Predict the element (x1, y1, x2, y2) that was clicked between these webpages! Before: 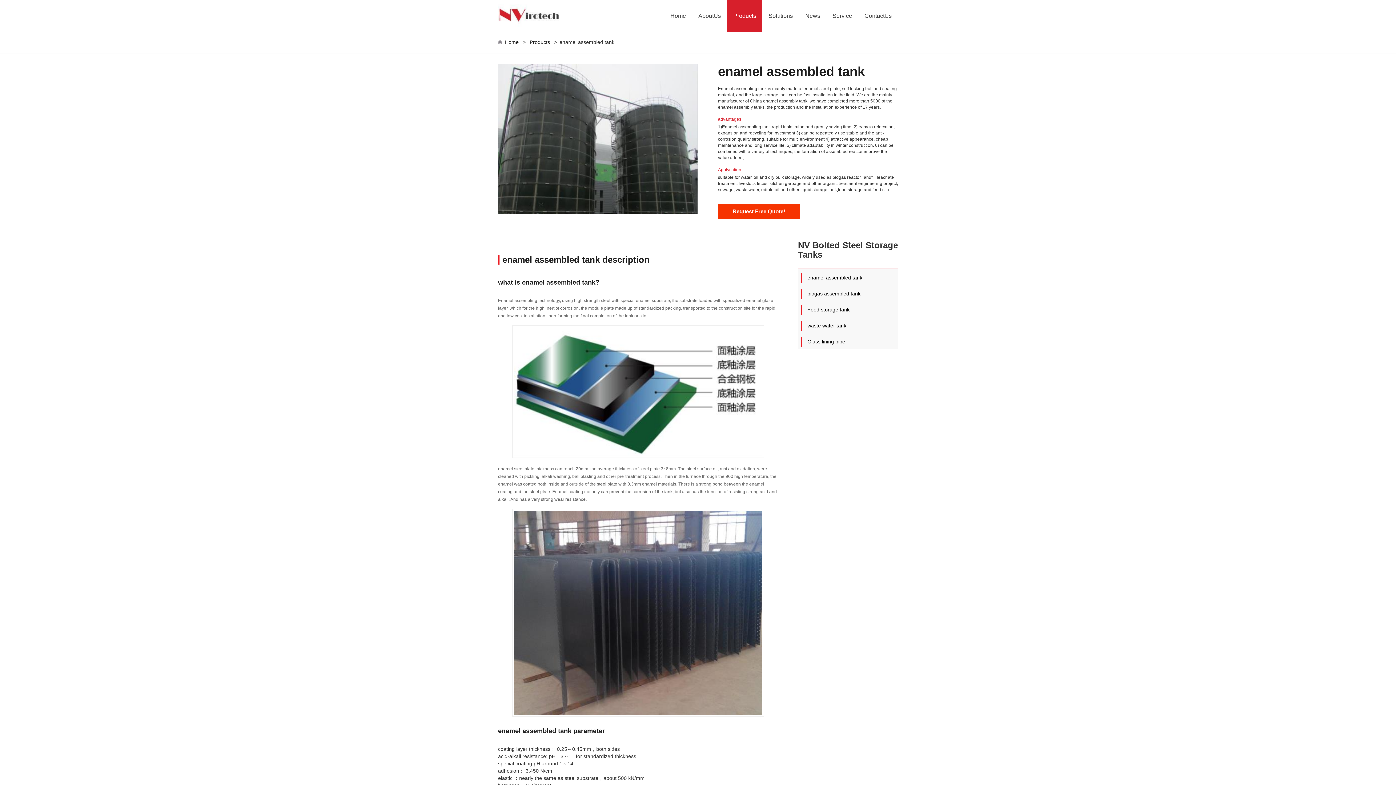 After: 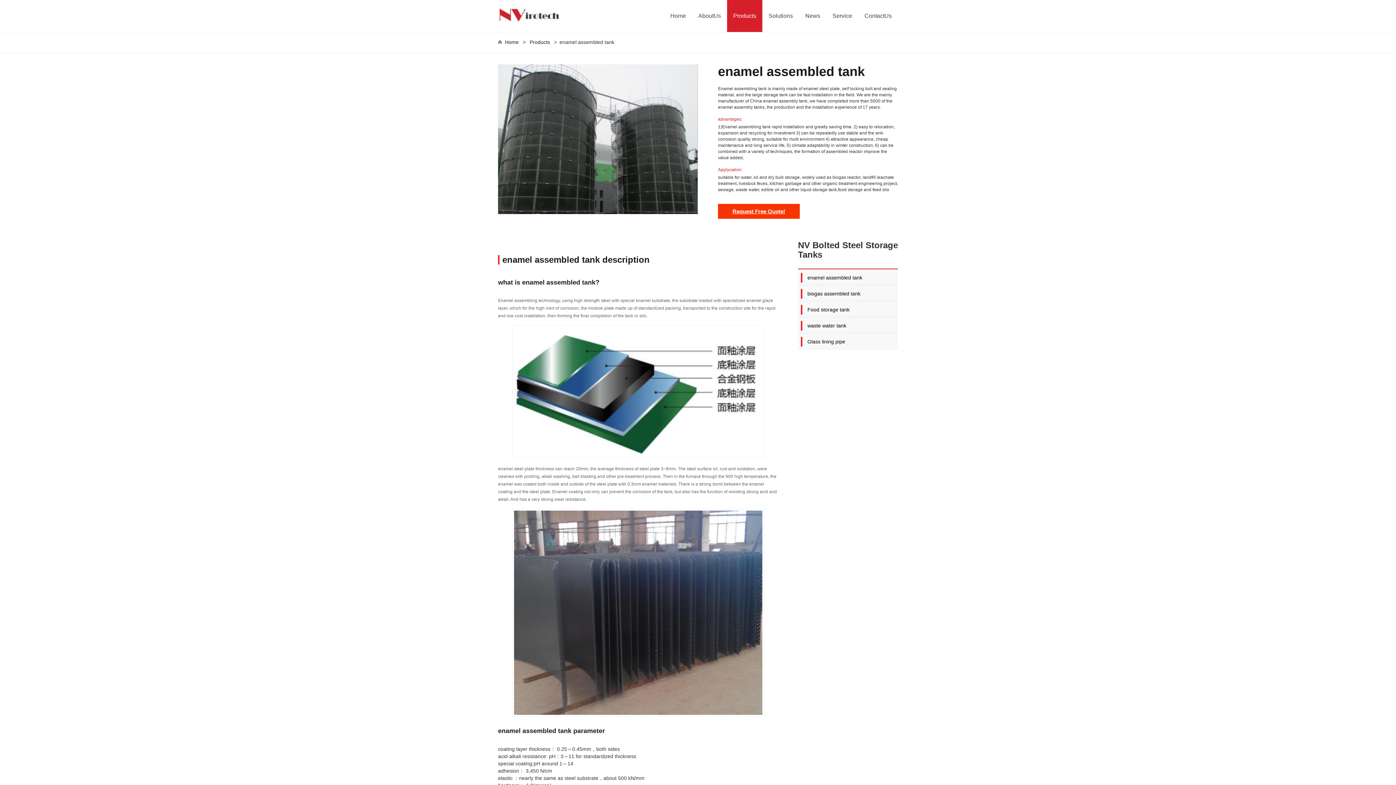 Action: bbox: (718, 204, 800, 218) label: Request Free Quote!